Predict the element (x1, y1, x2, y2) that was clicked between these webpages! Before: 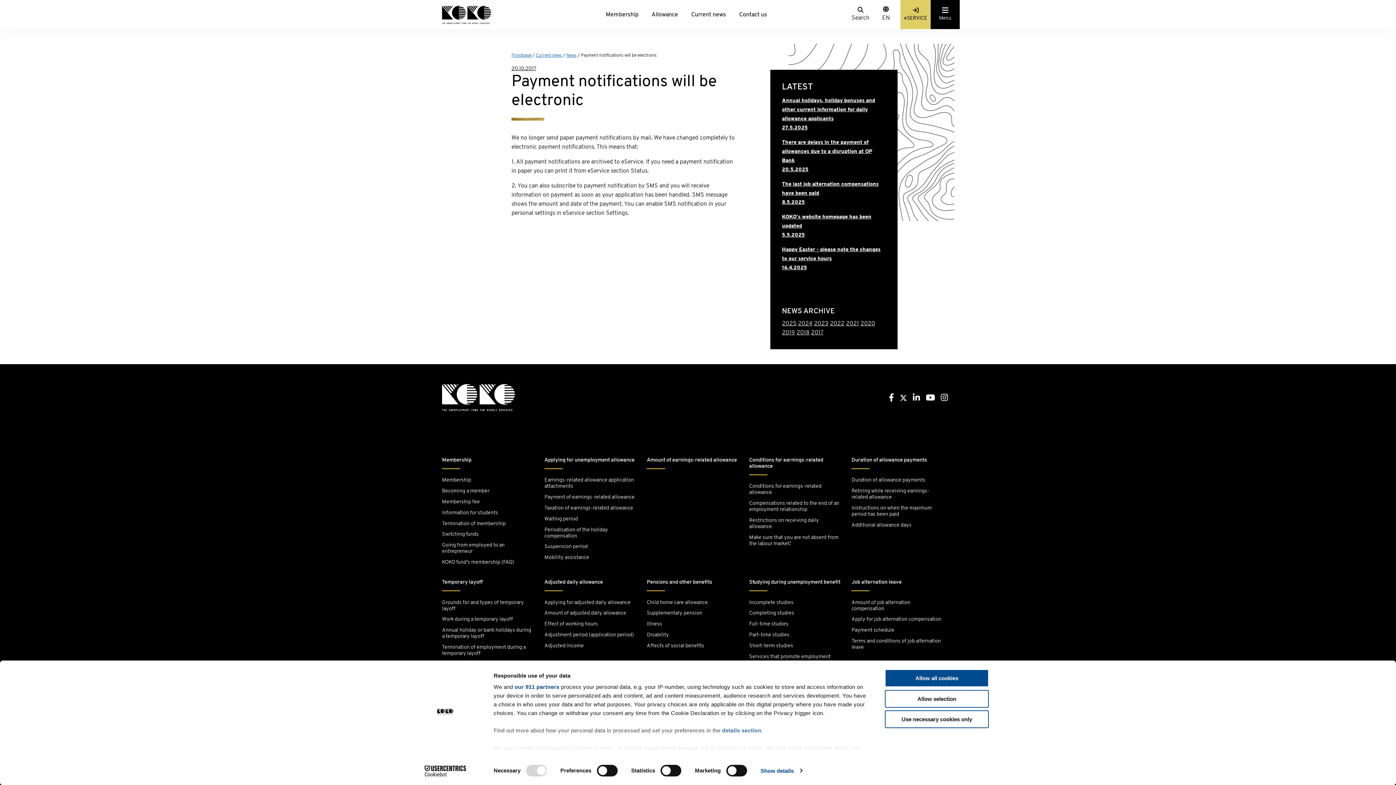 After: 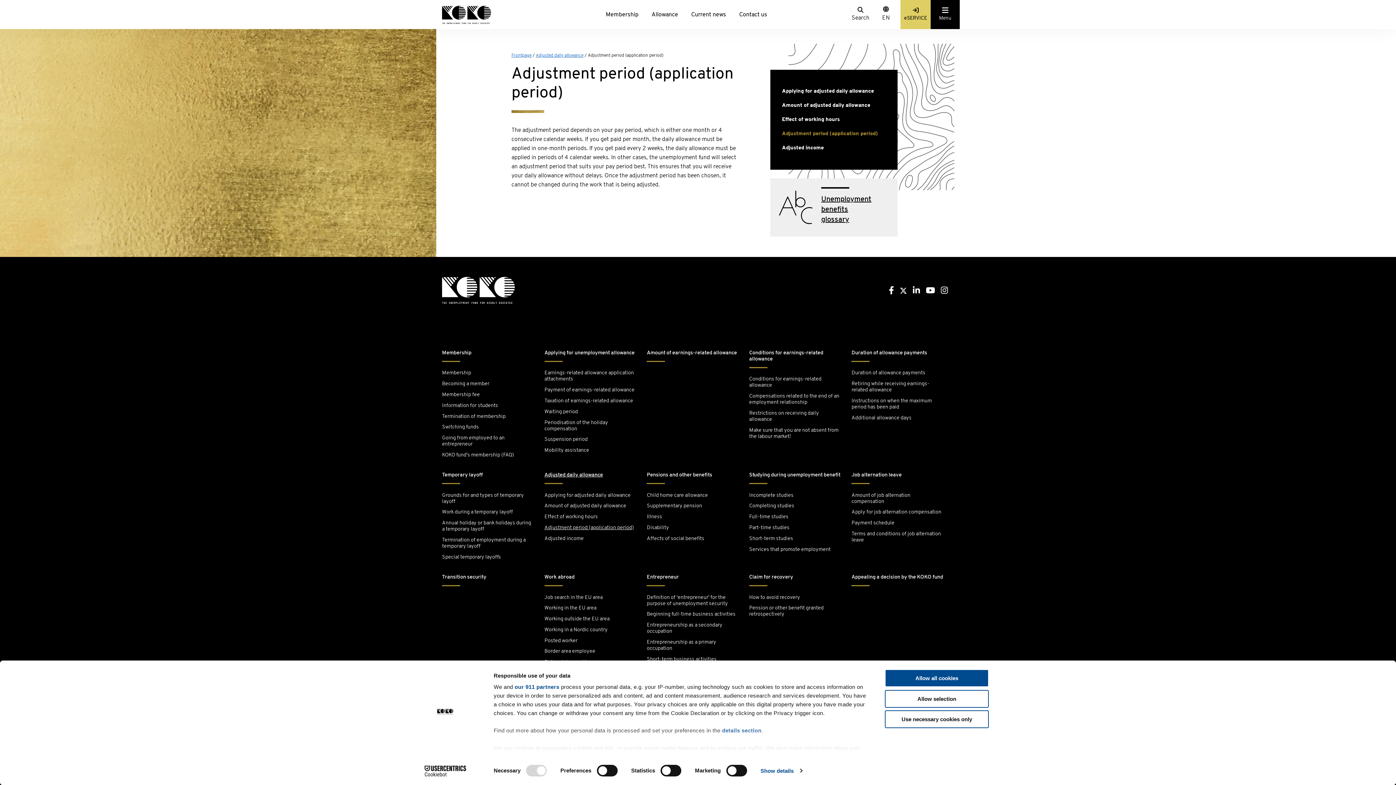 Action: bbox: (544, 630, 641, 640) label: Adjustment period (application period)